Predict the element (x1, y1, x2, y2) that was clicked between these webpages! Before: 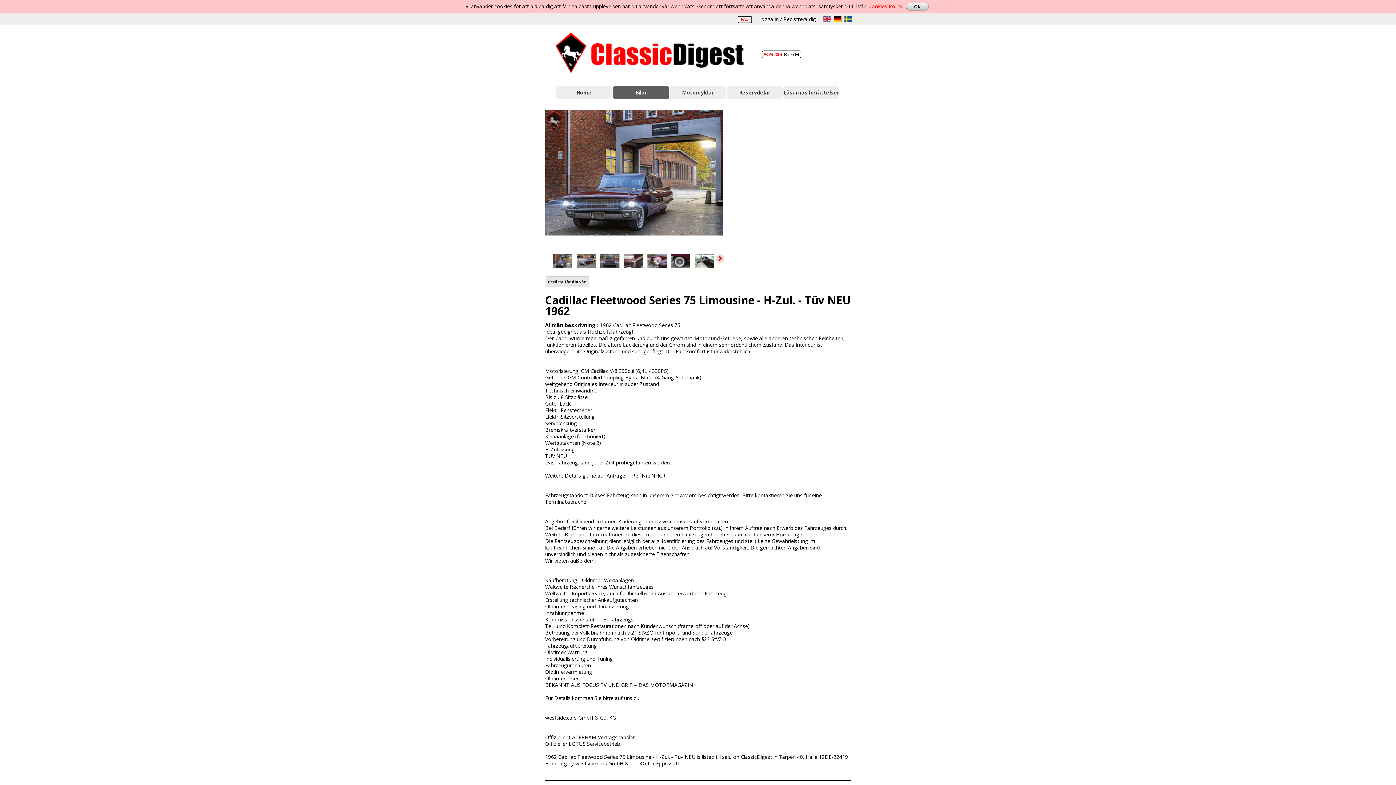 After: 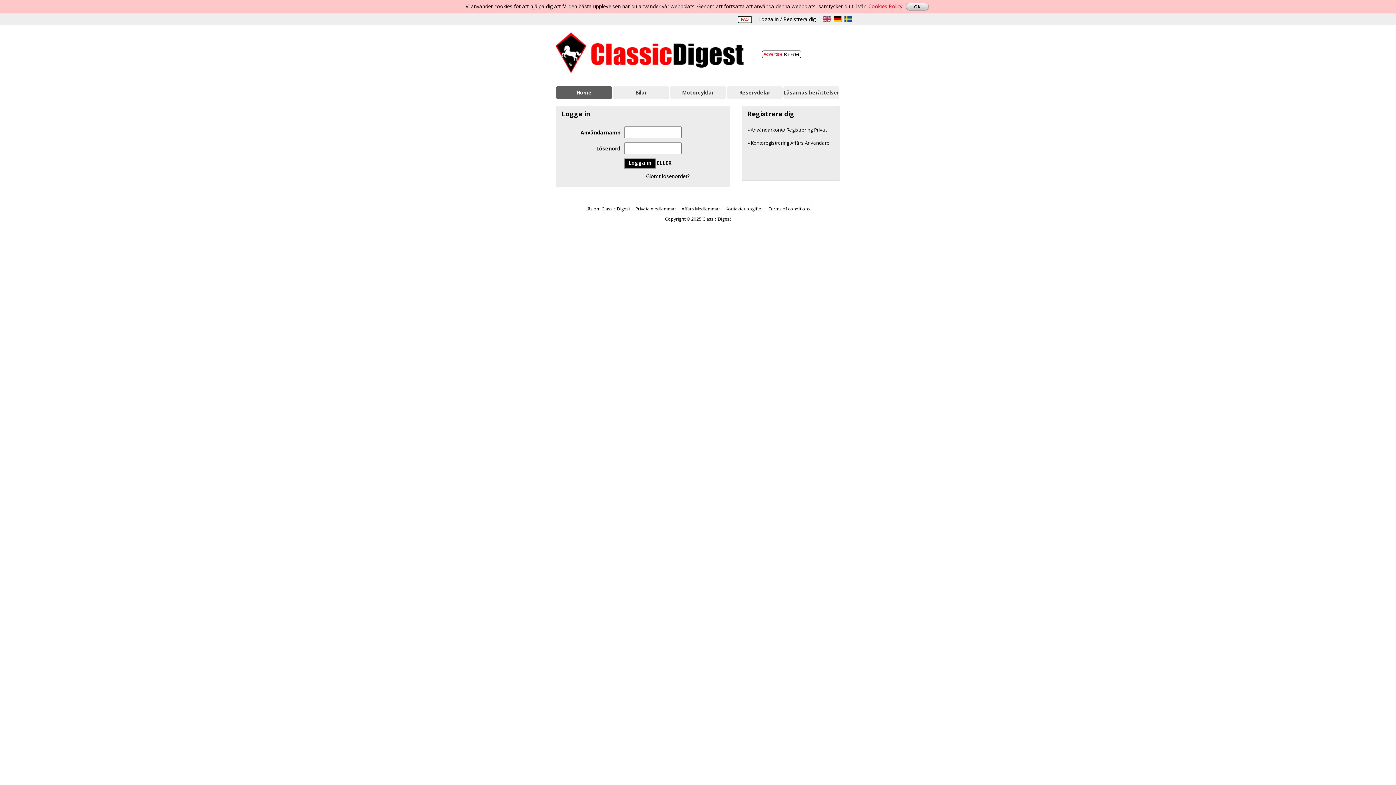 Action: label: Logga in / Registrera dig bbox: (758, 15, 816, 22)